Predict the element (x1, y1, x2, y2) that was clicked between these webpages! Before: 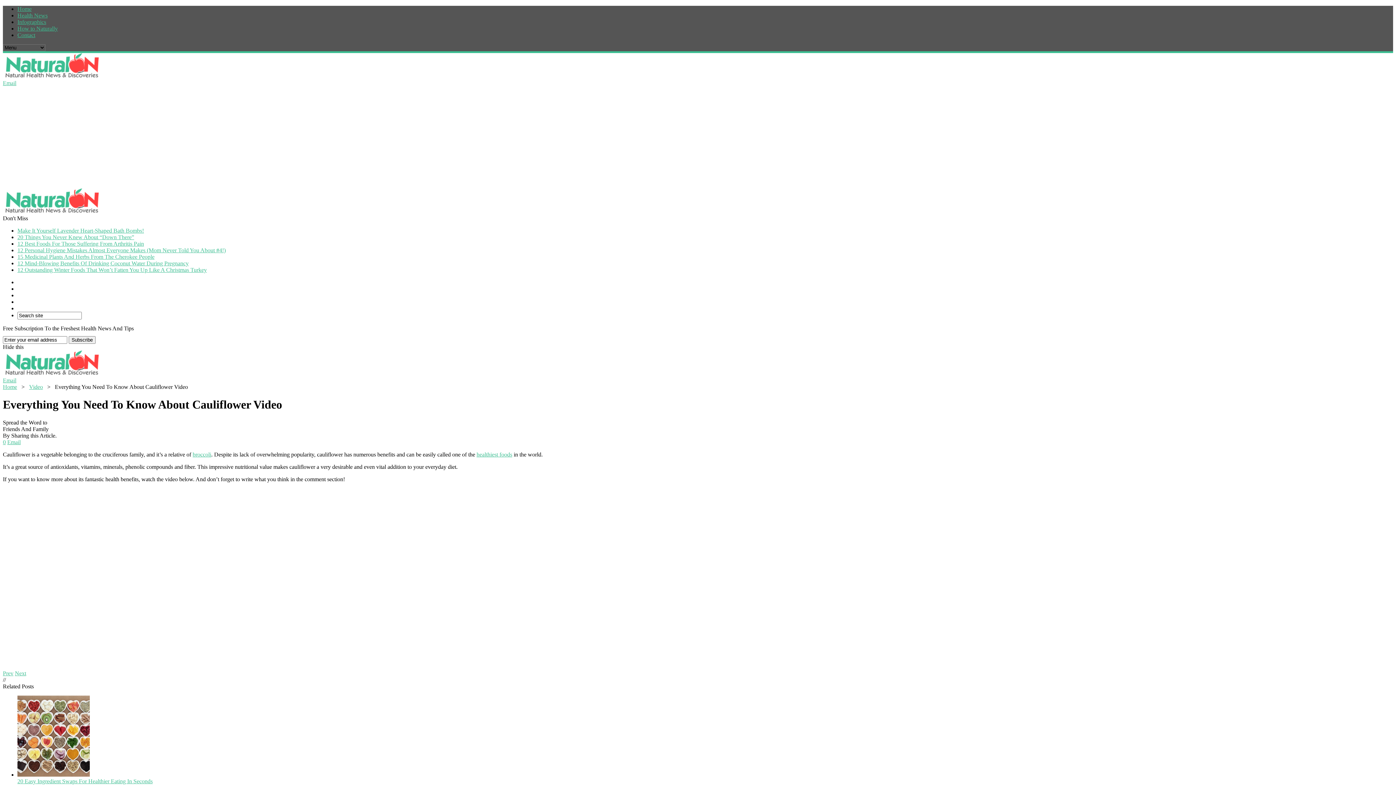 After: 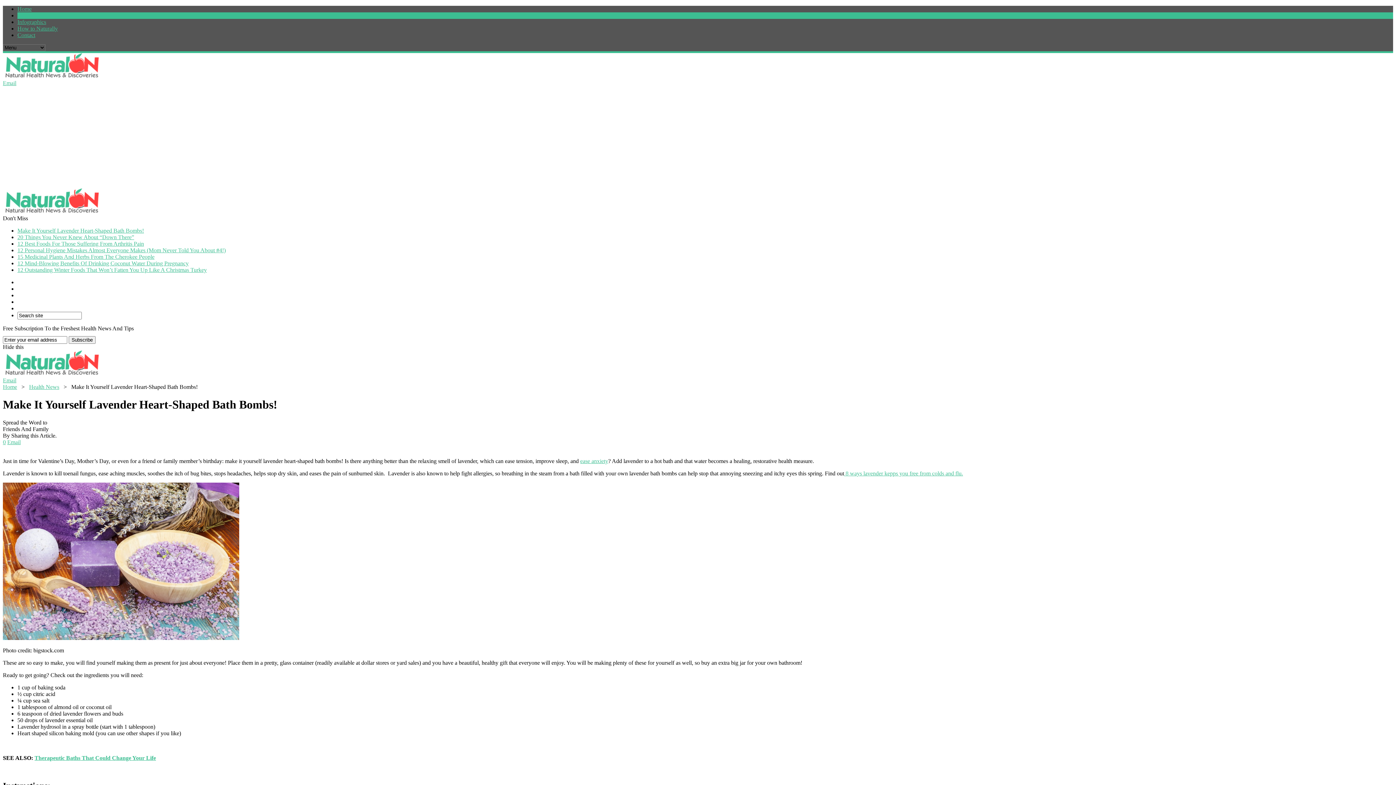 Action: label: Make It Yourself Lavender Heart-Shaped Bath Bombs! bbox: (17, 227, 144, 233)